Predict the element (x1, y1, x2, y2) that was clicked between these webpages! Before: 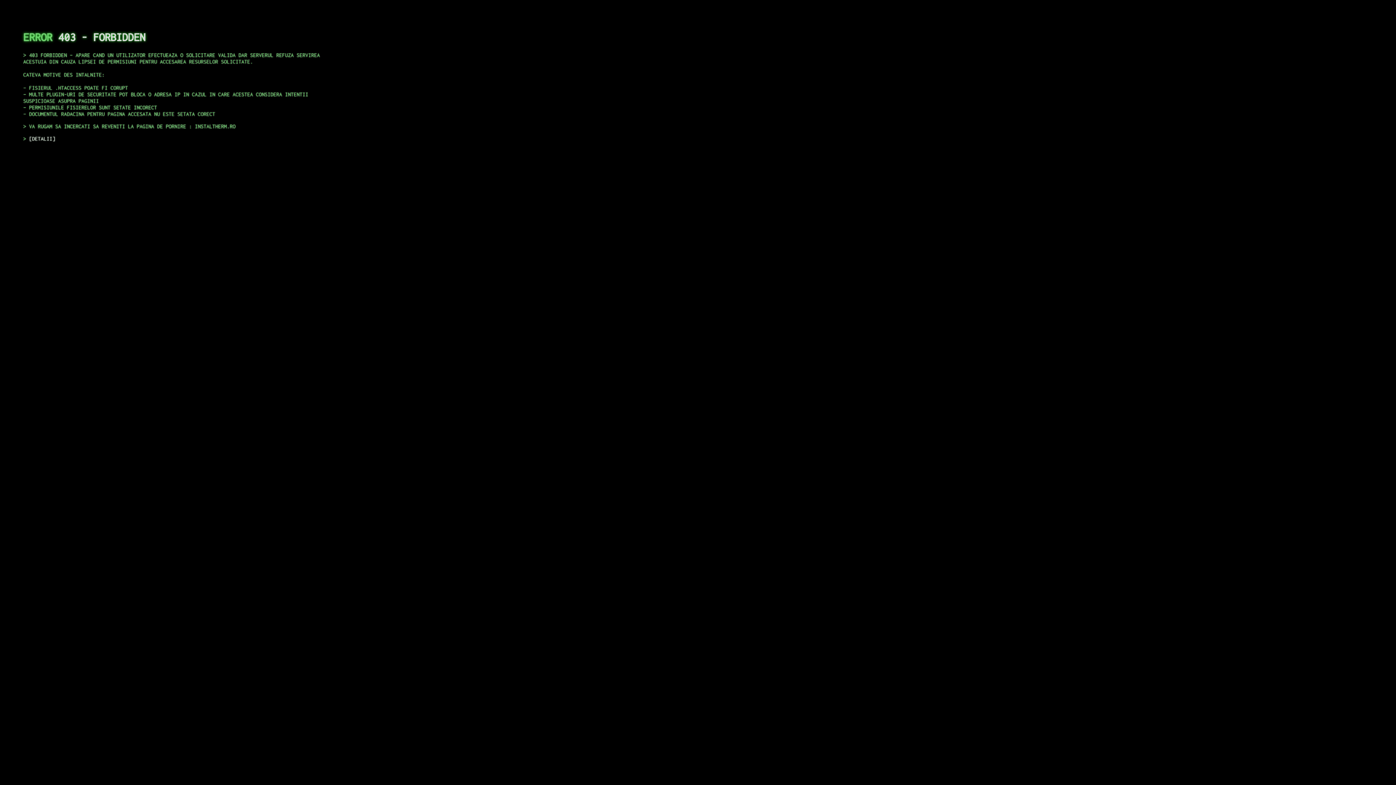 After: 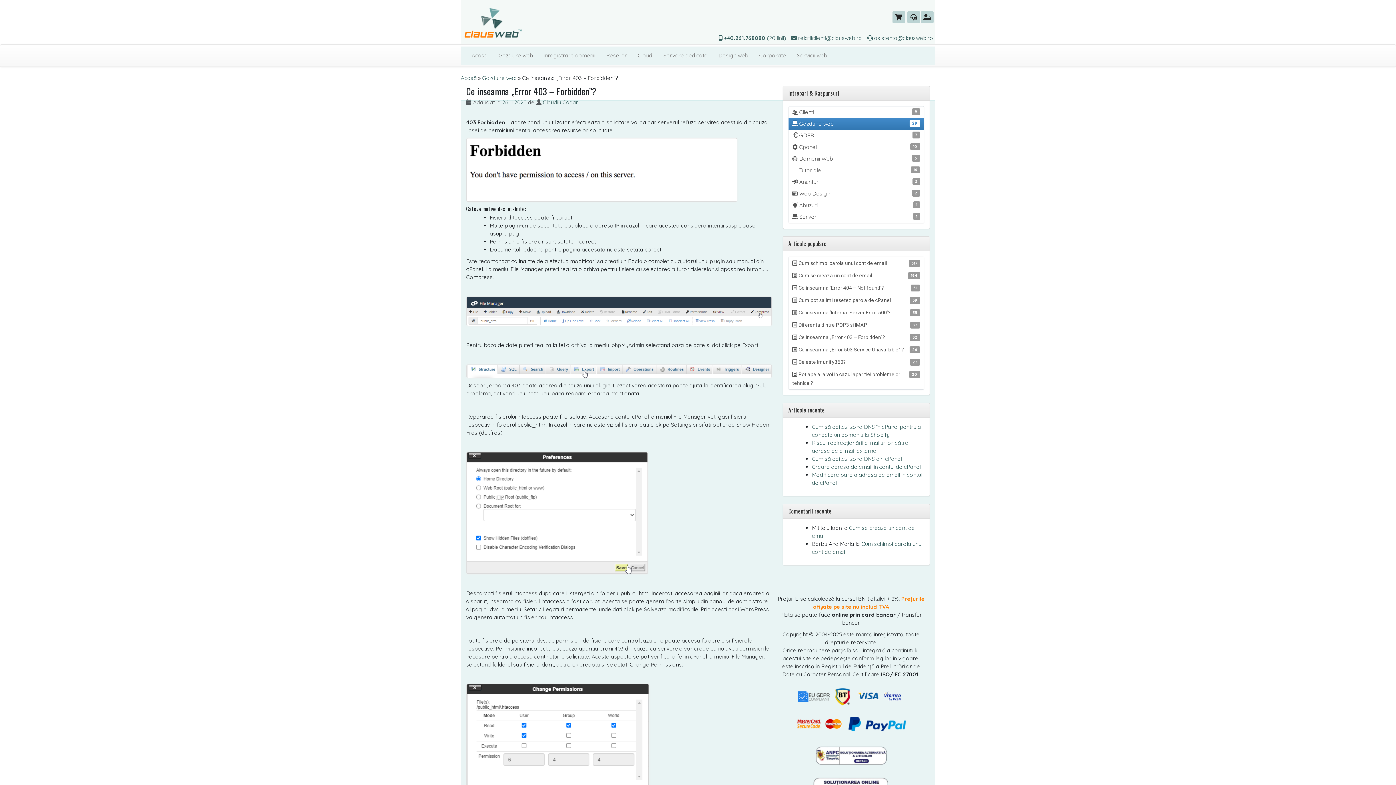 Action: label: DETALII bbox: (29, 135, 55, 141)